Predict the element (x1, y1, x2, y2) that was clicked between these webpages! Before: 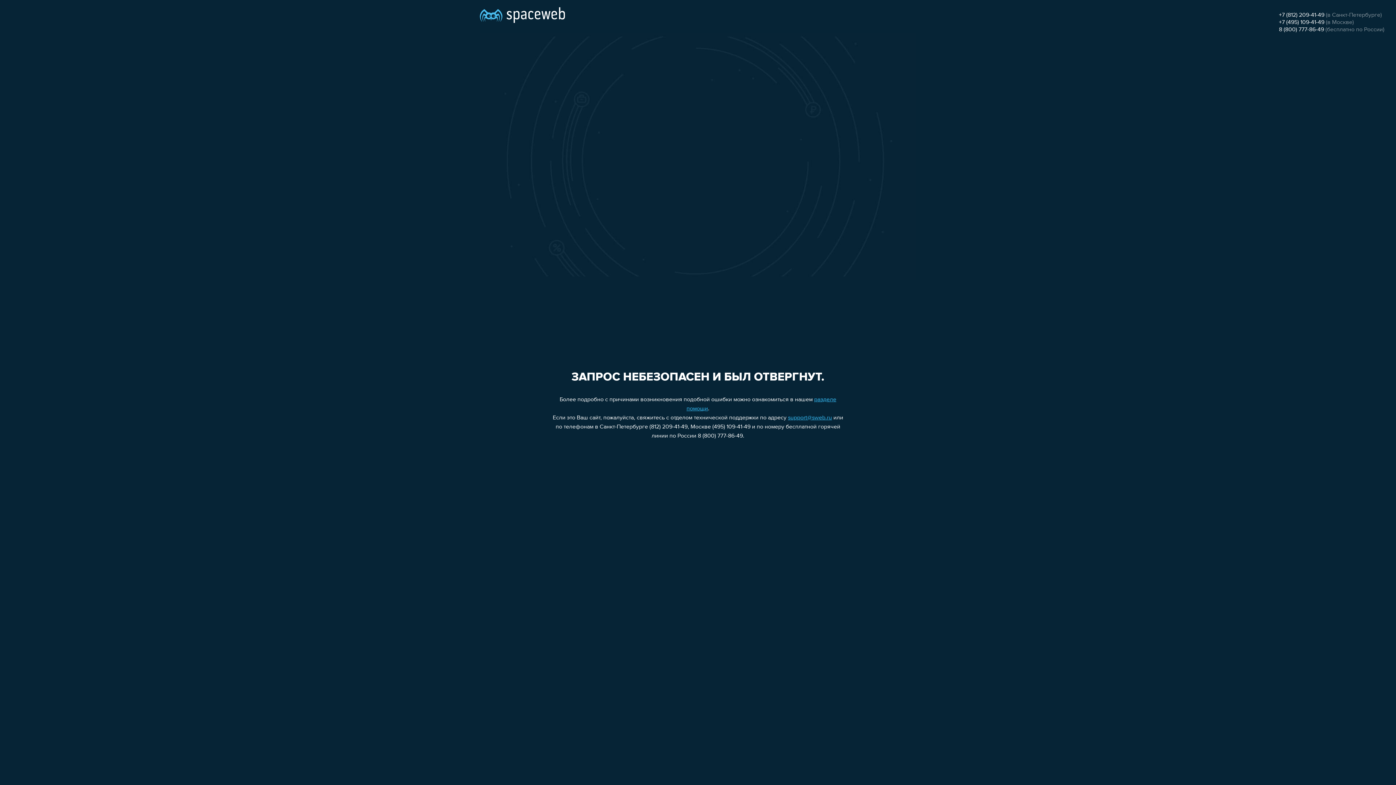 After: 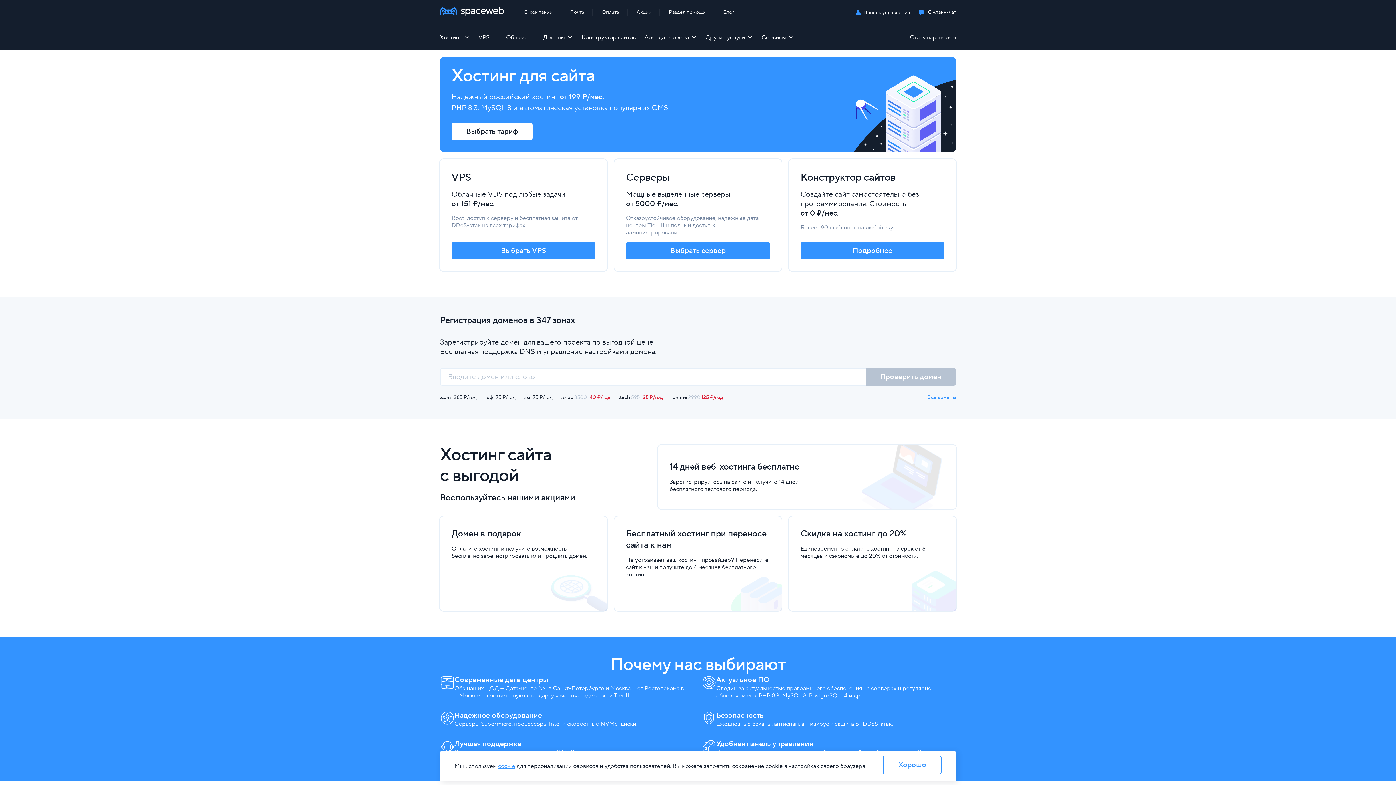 Action: bbox: (480, 0, 565, 25)